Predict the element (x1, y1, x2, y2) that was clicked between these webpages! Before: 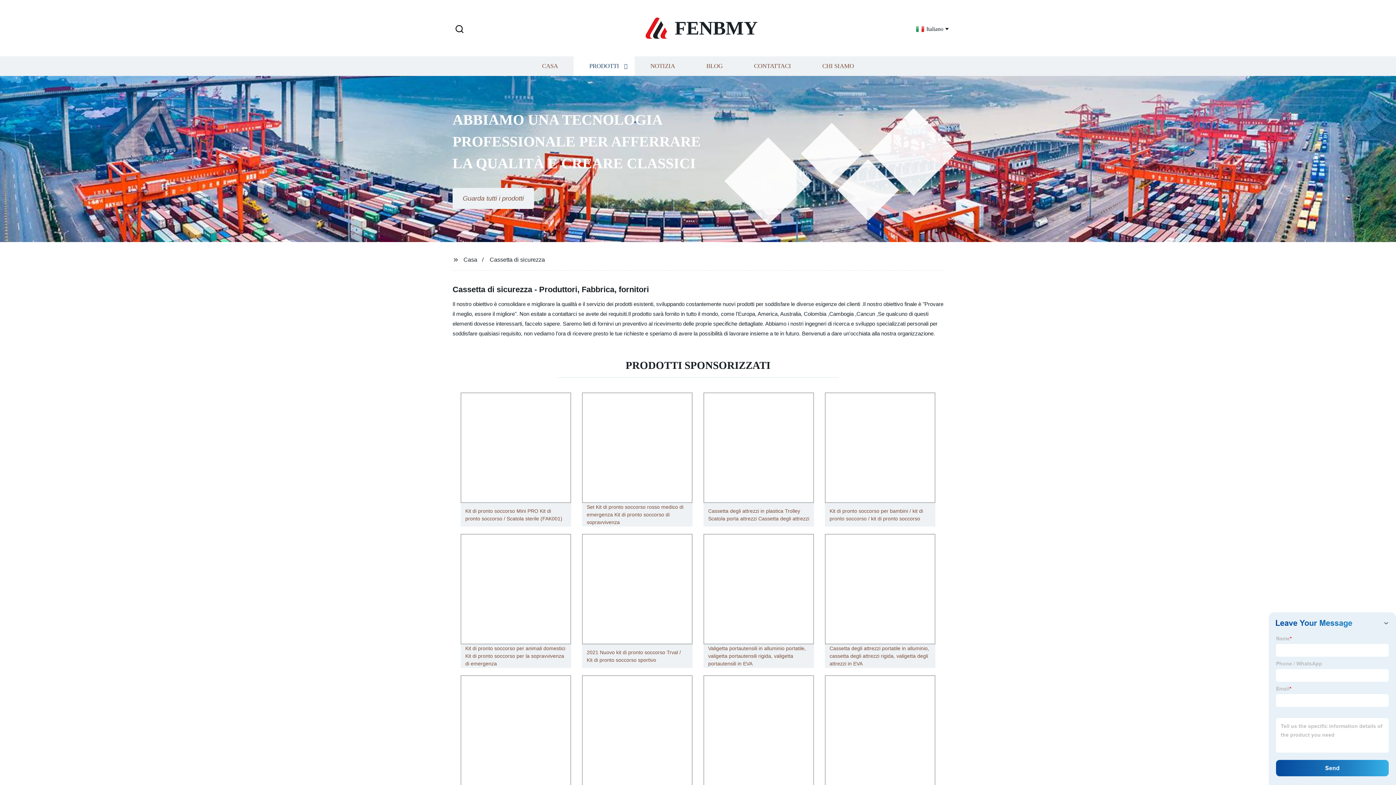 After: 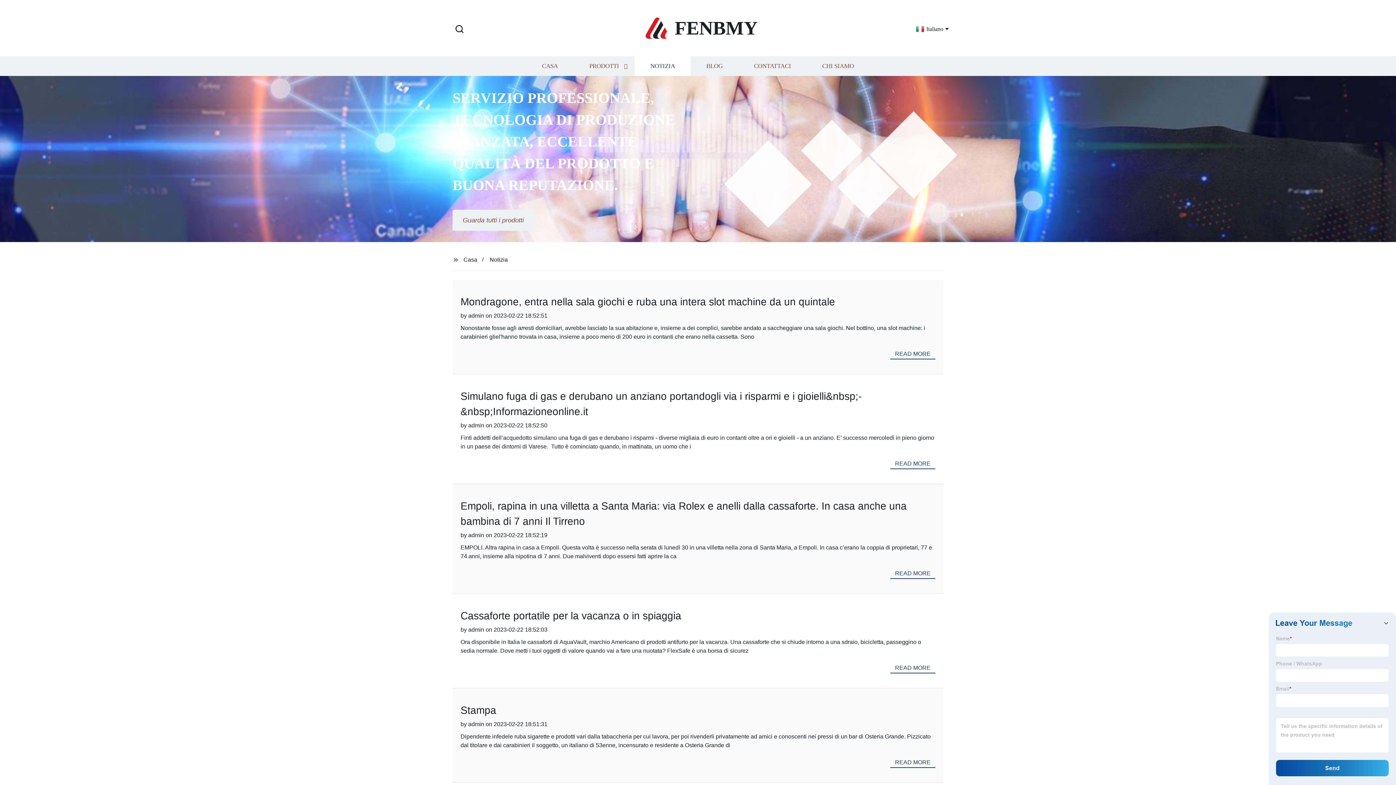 Action: label: NOTIZIA bbox: (634, 56, 690, 76)